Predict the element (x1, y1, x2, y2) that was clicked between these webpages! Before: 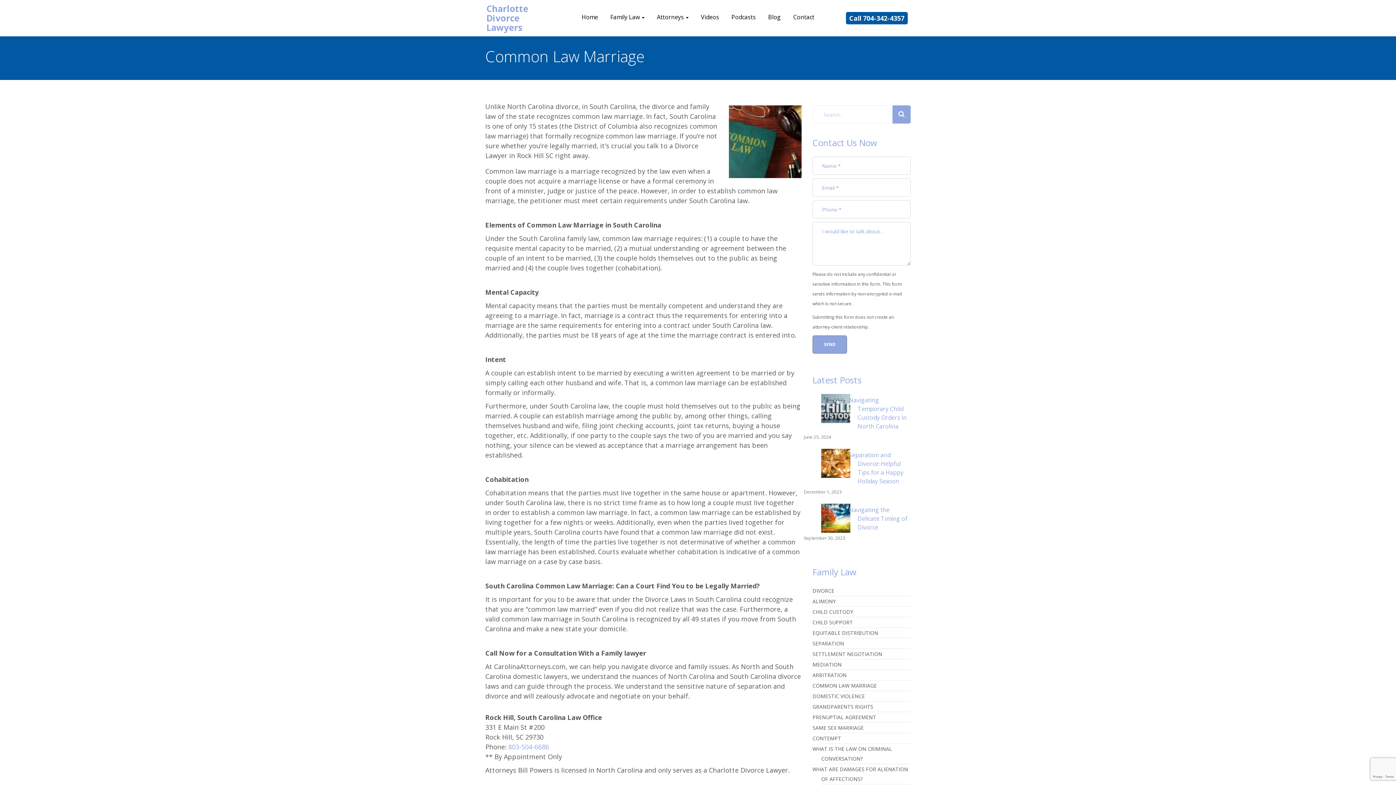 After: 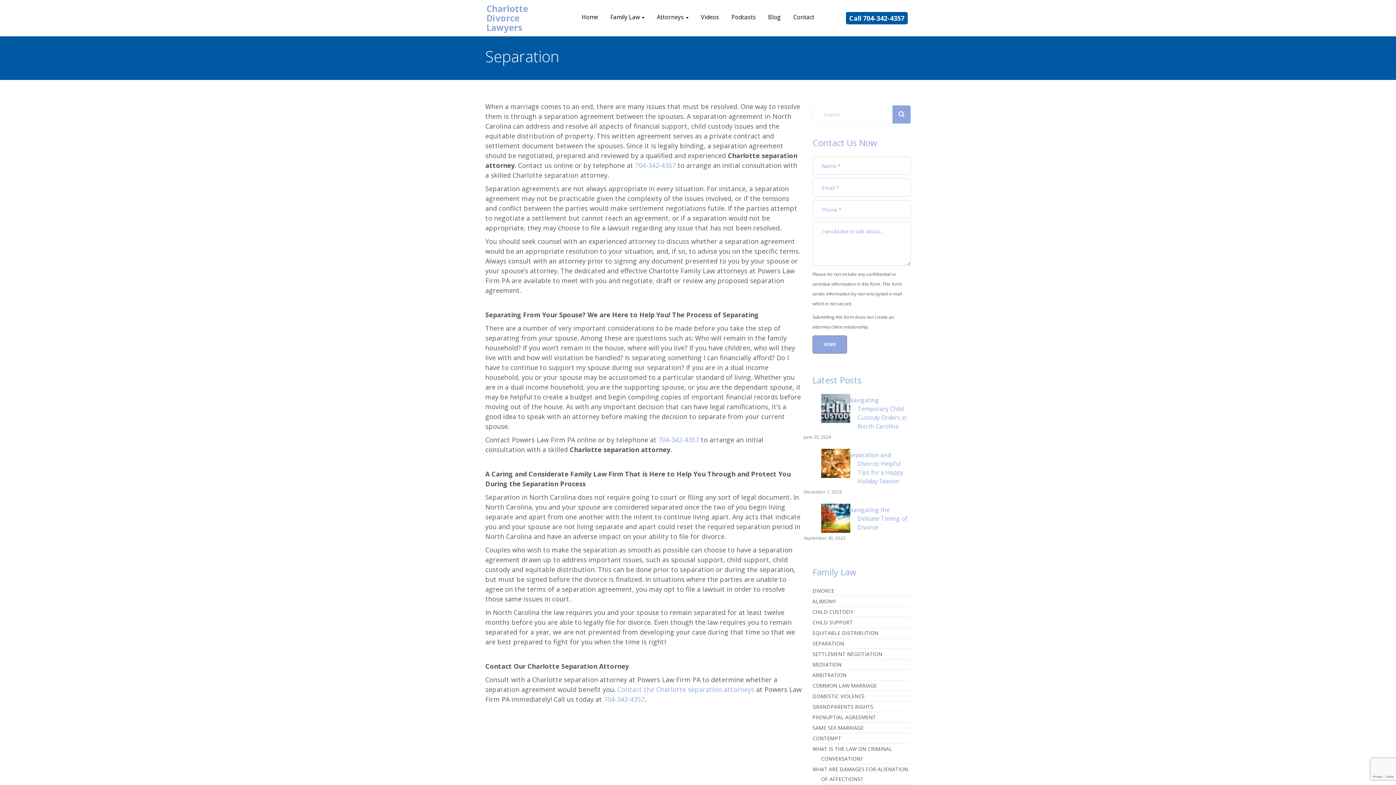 Action: label: SEPARATION bbox: (812, 640, 844, 647)